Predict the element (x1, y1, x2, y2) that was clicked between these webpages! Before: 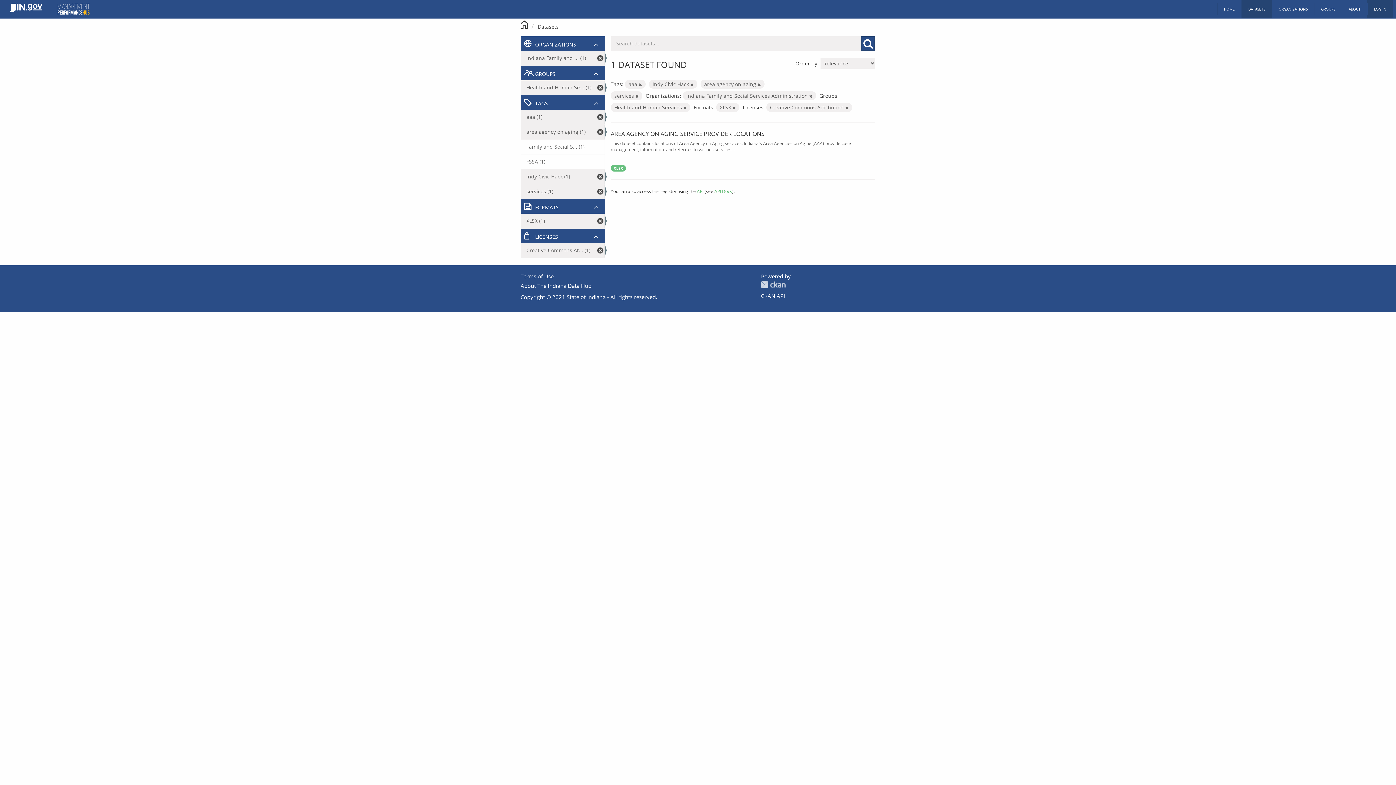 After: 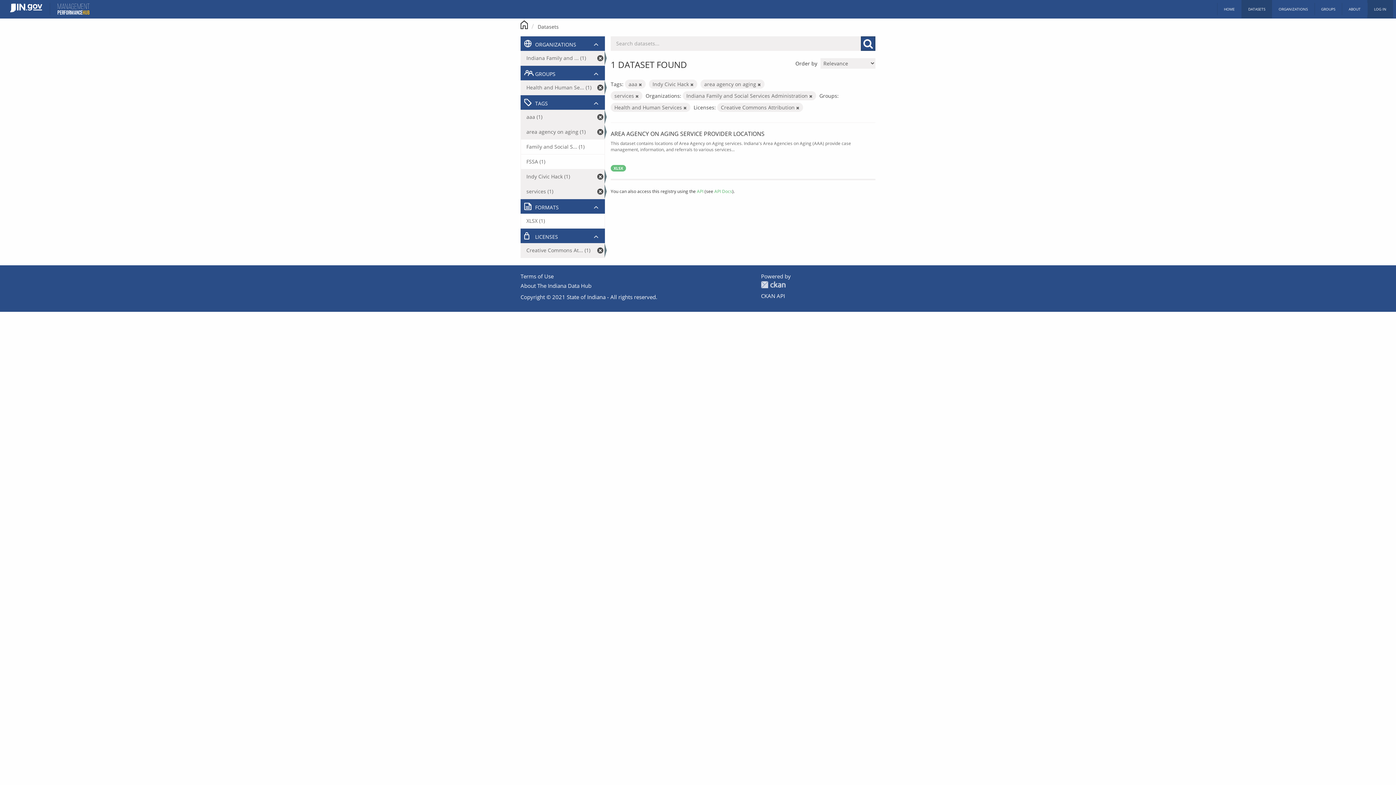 Action: bbox: (732, 105, 736, 110)